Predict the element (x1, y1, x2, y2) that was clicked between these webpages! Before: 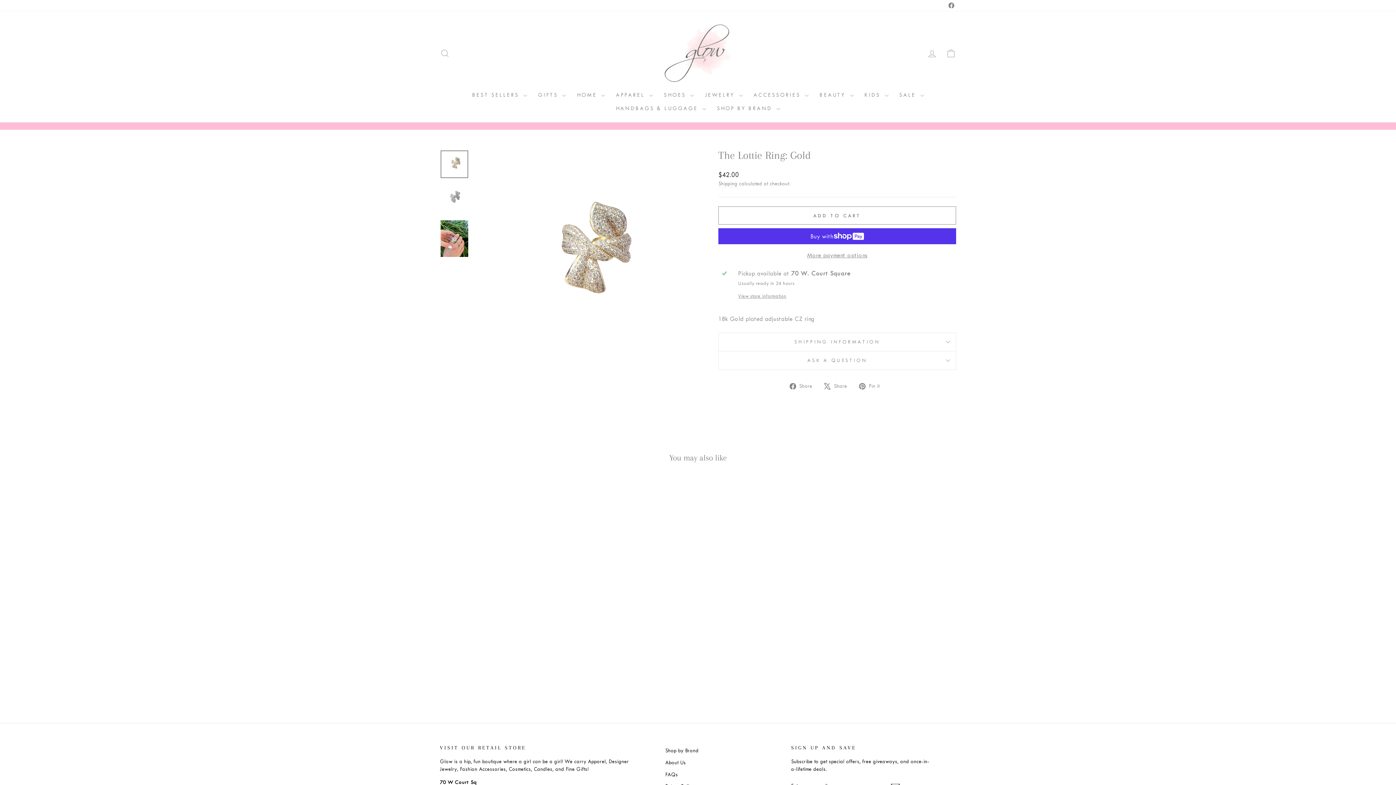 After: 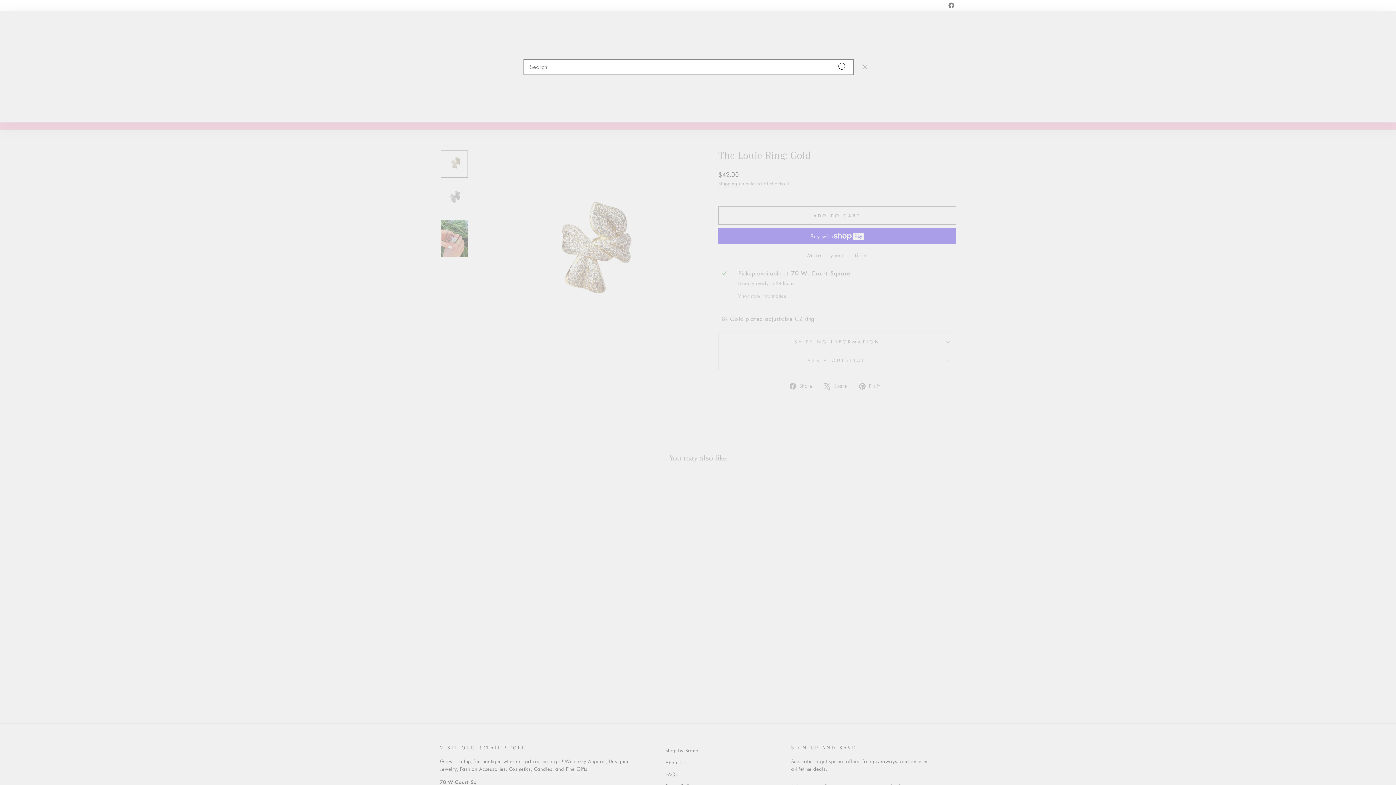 Action: label: SEARCH bbox: (435, 45, 454, 61)